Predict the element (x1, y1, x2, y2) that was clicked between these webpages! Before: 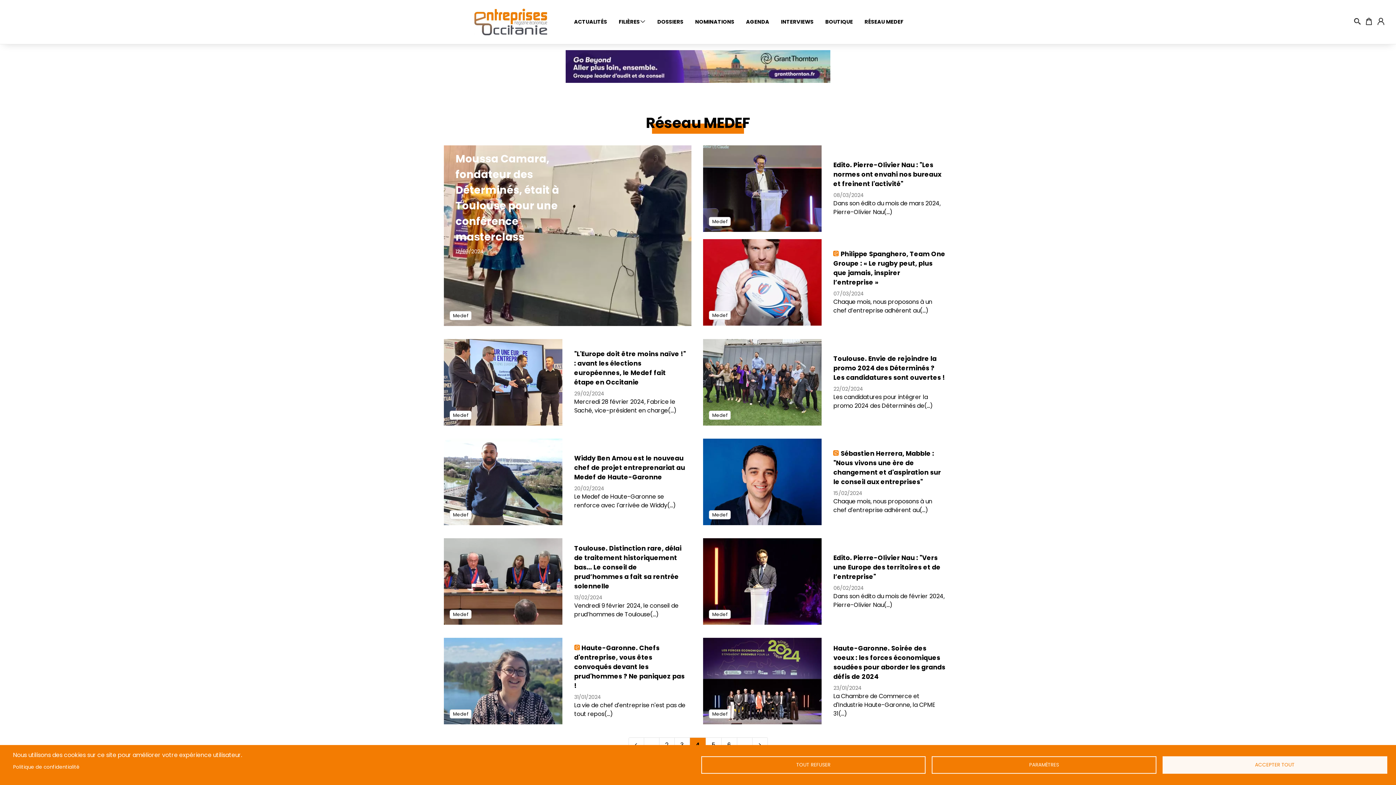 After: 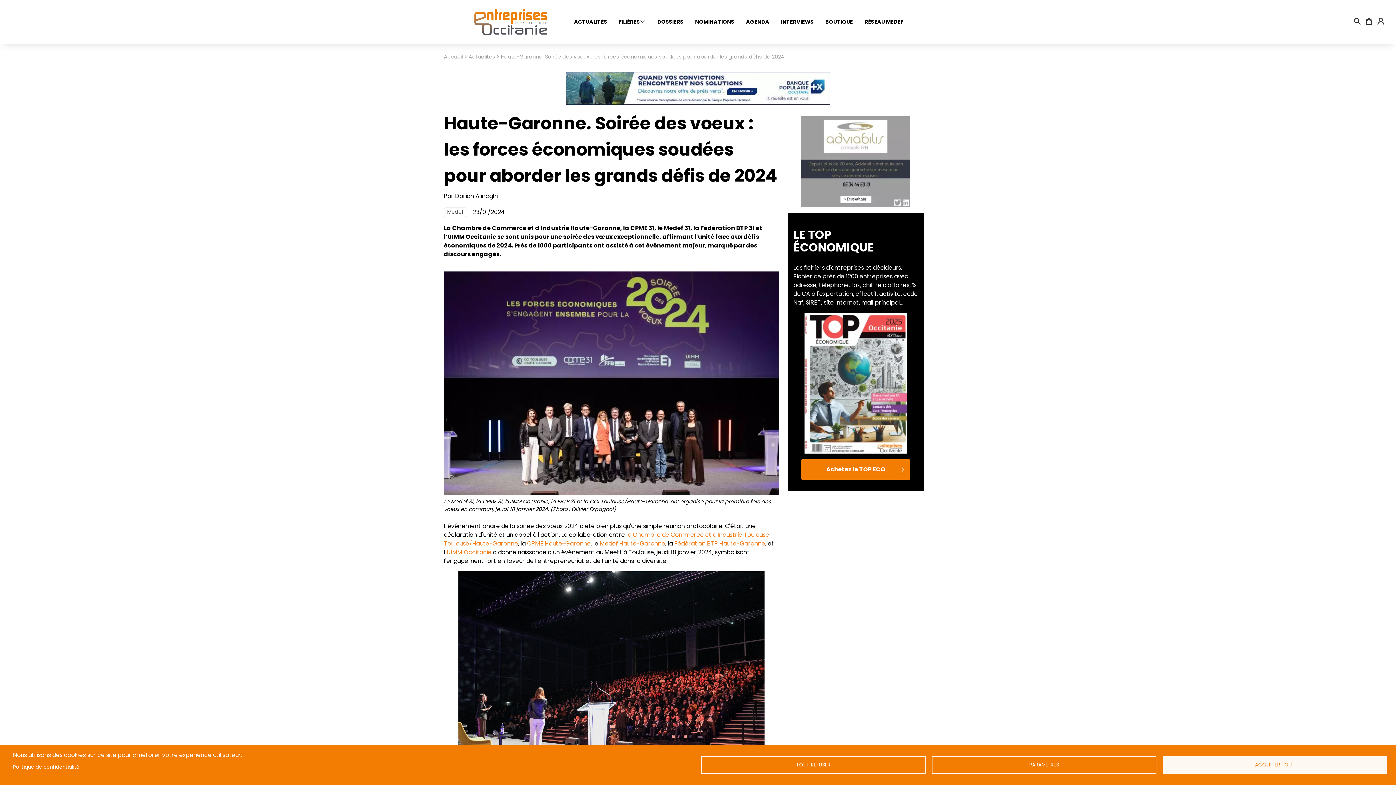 Action: label: Medef

Haute-Garonne. Soirée des voeux : les forces économiques soudées pour aborder les grands défis de 2024

23/01/2024
La Chambre de Commerce et d'Industrie Haute-Garonne, la CPME 31(...) bbox: (703, 638, 952, 724)